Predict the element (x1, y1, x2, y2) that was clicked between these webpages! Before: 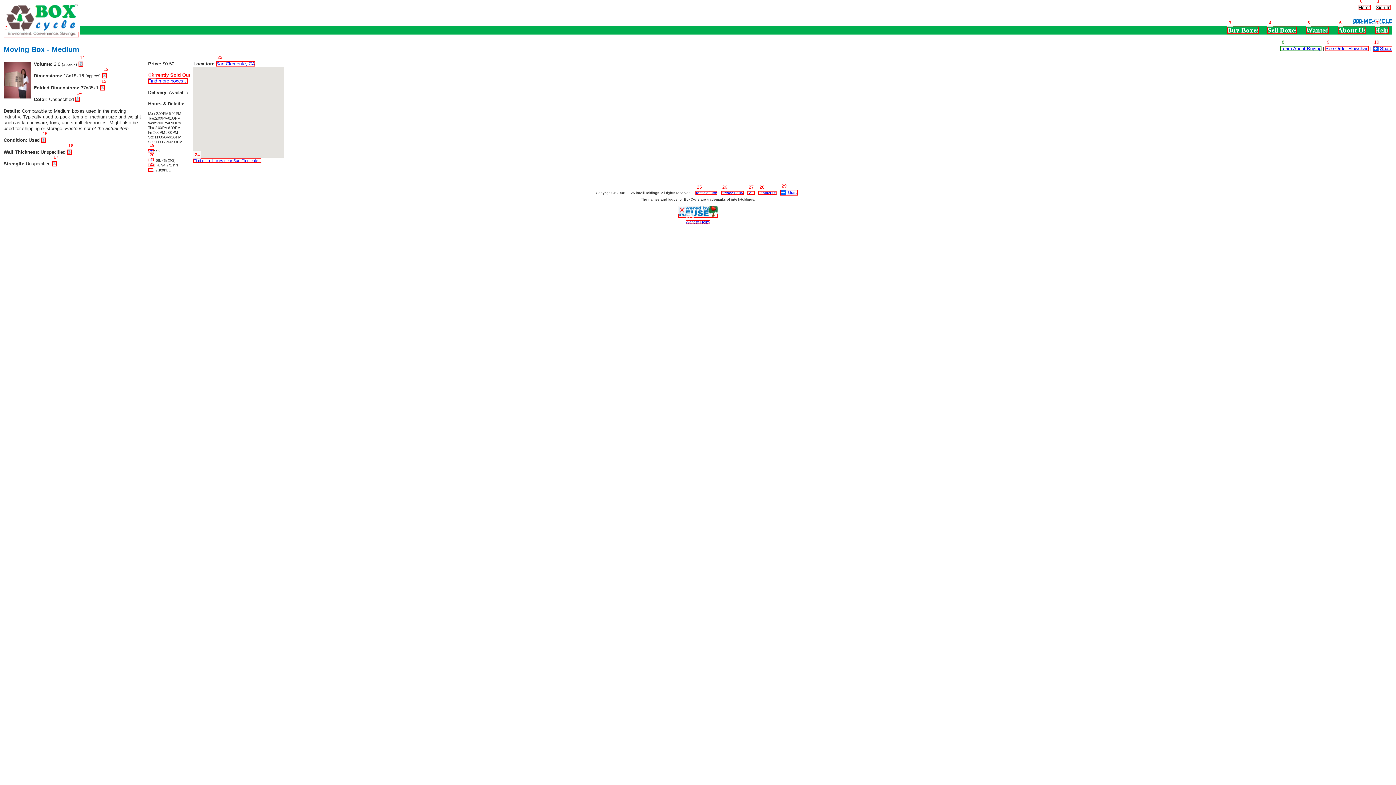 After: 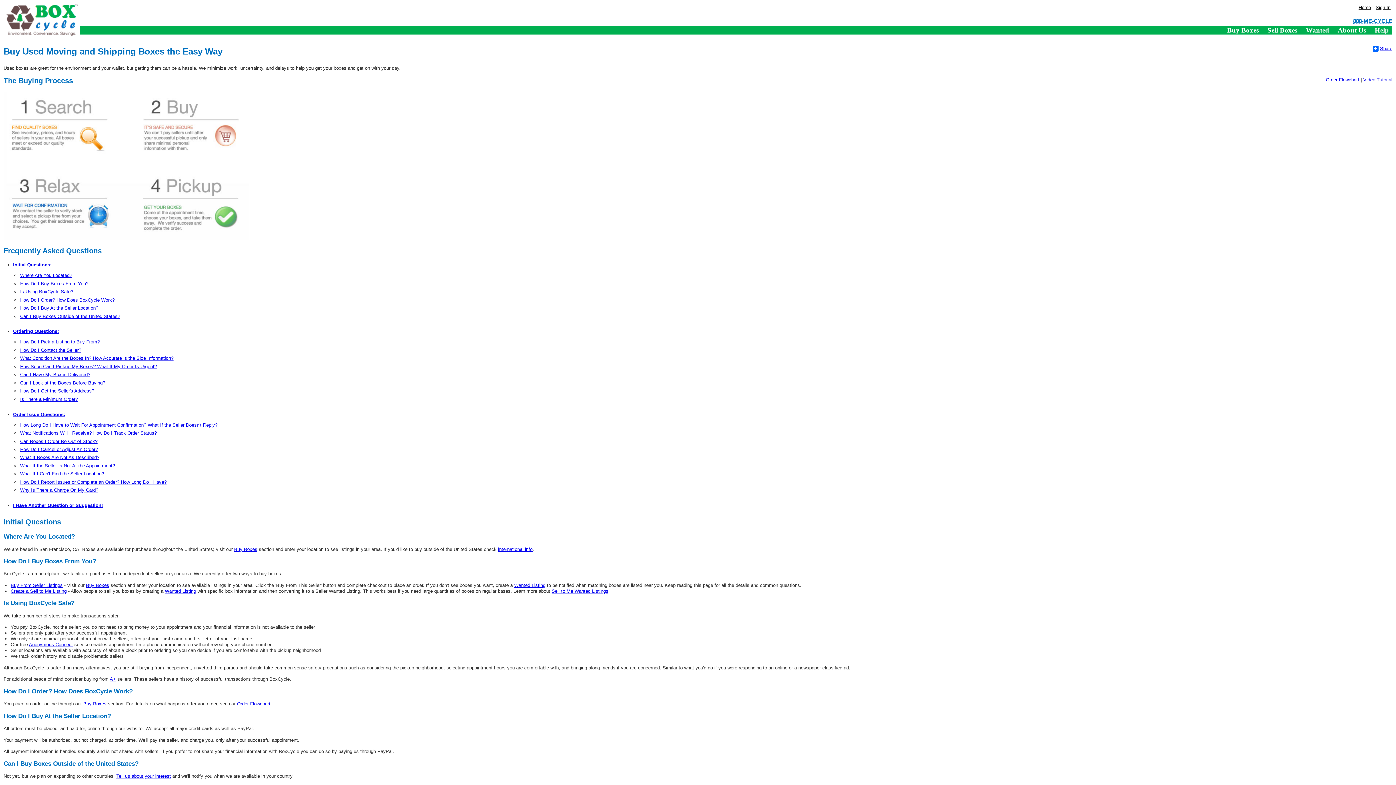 Action: bbox: (1280, 45, 1321, 51) label: Learn About Buying